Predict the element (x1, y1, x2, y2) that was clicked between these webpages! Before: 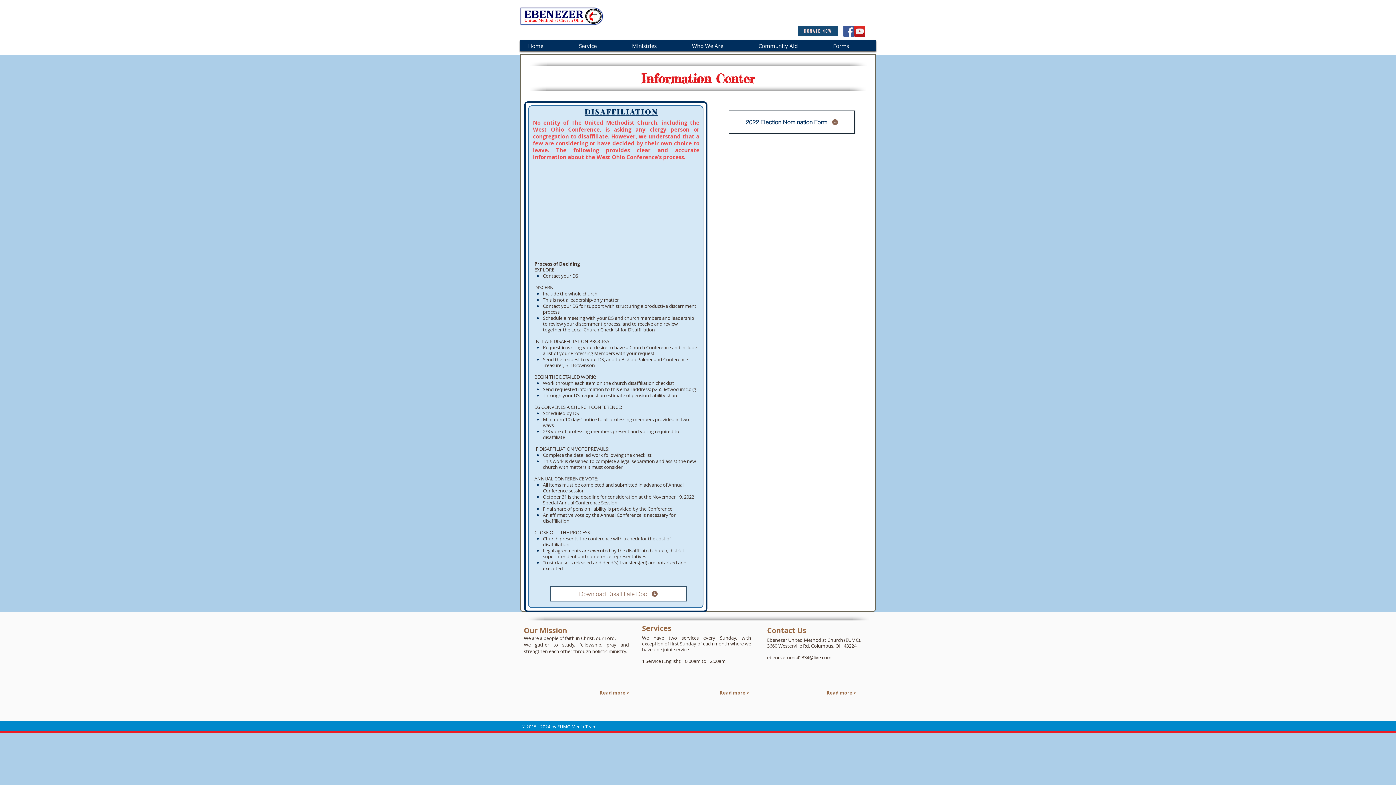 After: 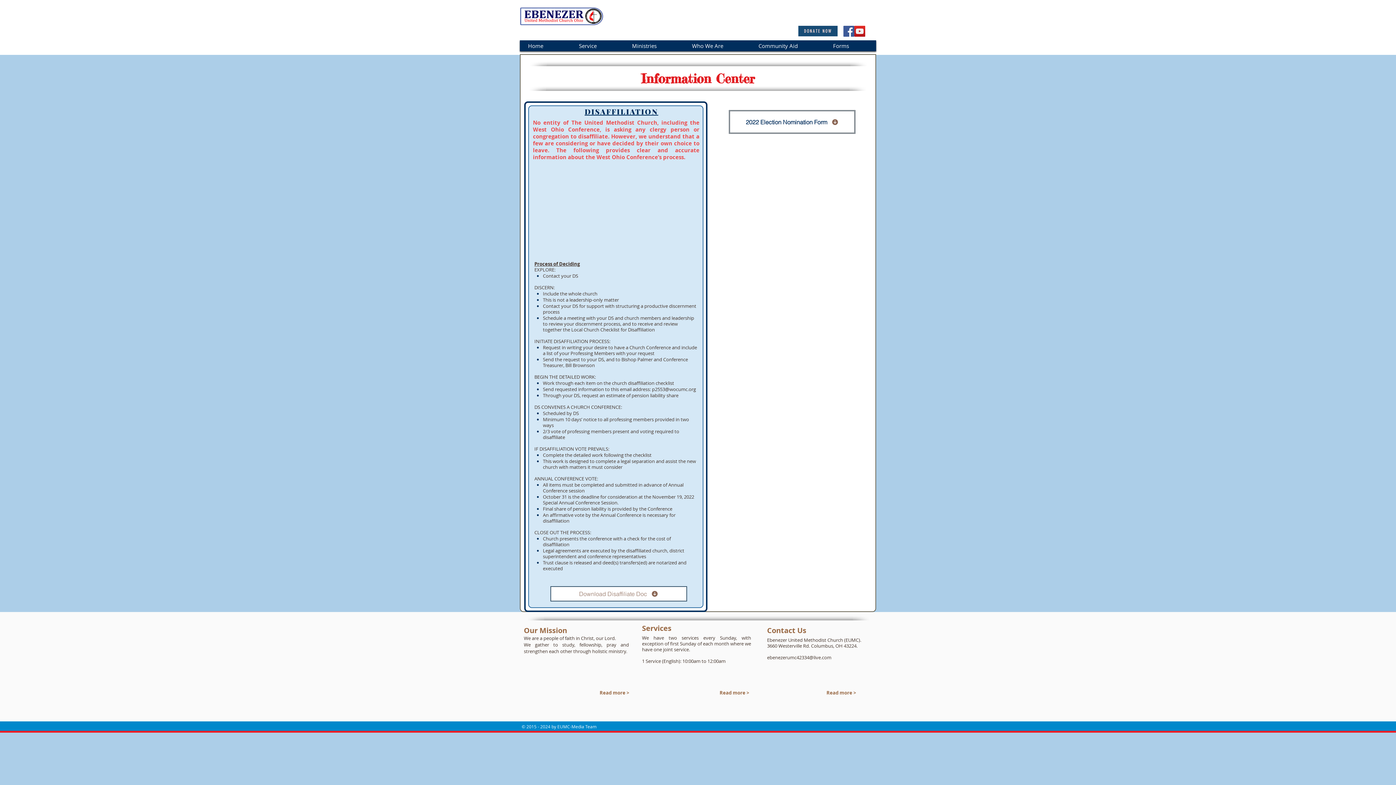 Action: bbox: (843, 25, 854, 36) label: Facebook Social Icon